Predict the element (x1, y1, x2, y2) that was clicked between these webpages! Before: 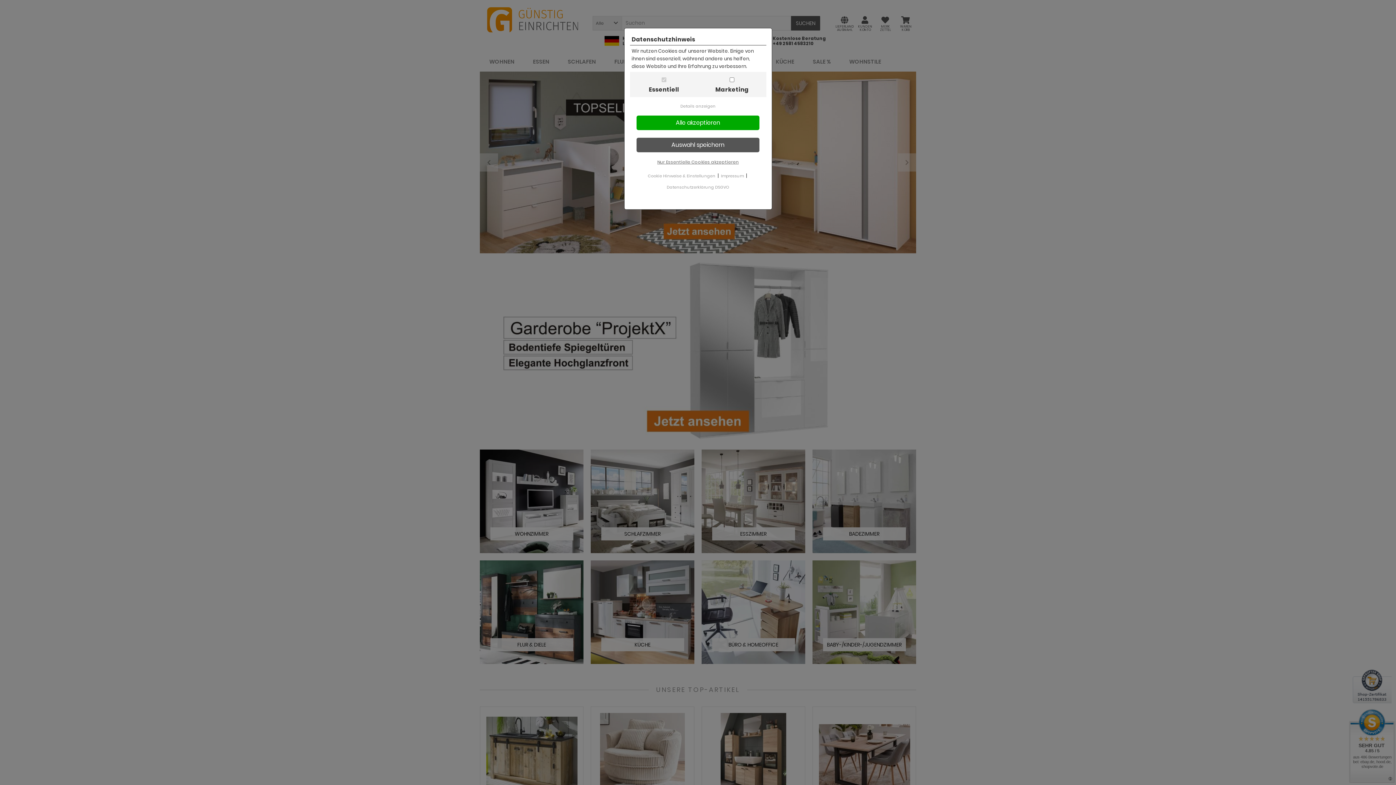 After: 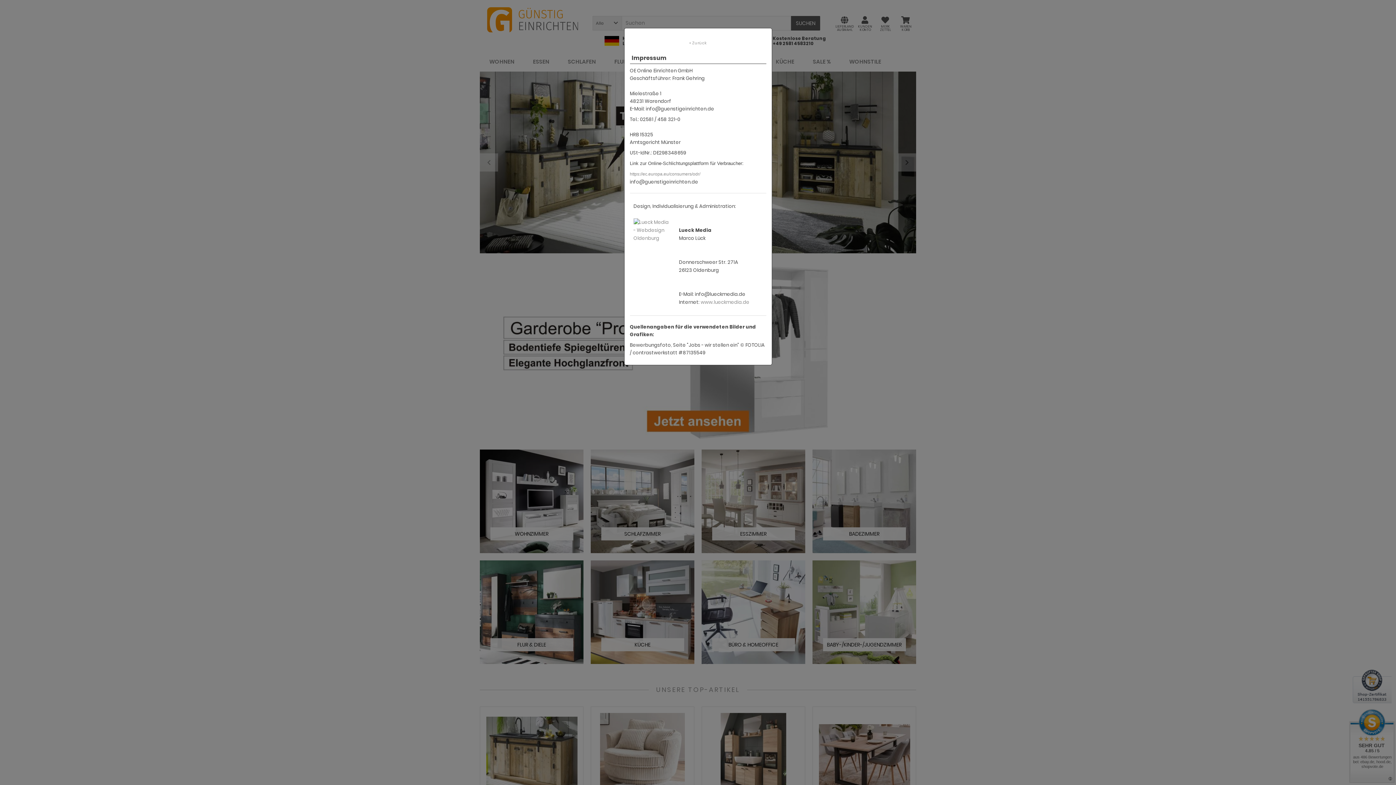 Action: label: Impressum bbox: (721, 170, 744, 181)